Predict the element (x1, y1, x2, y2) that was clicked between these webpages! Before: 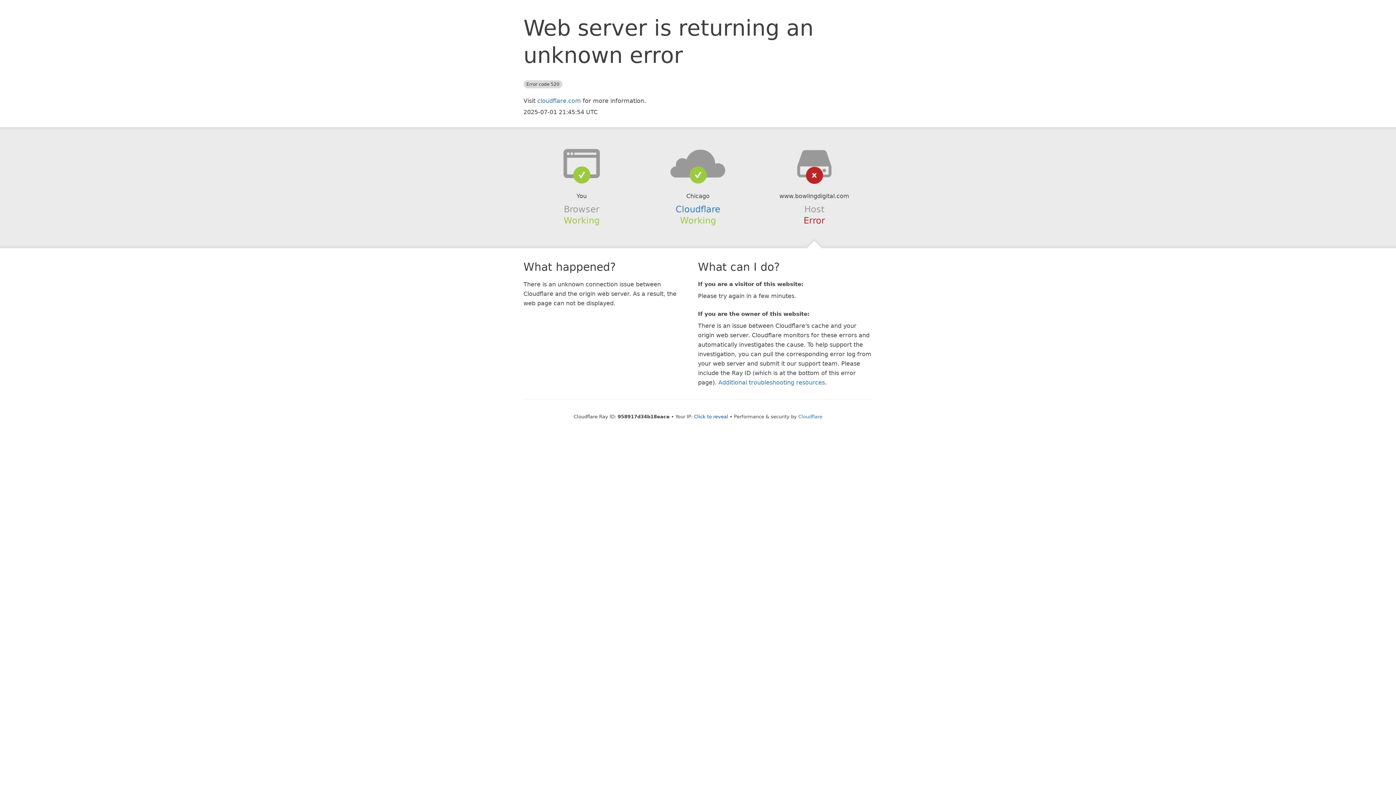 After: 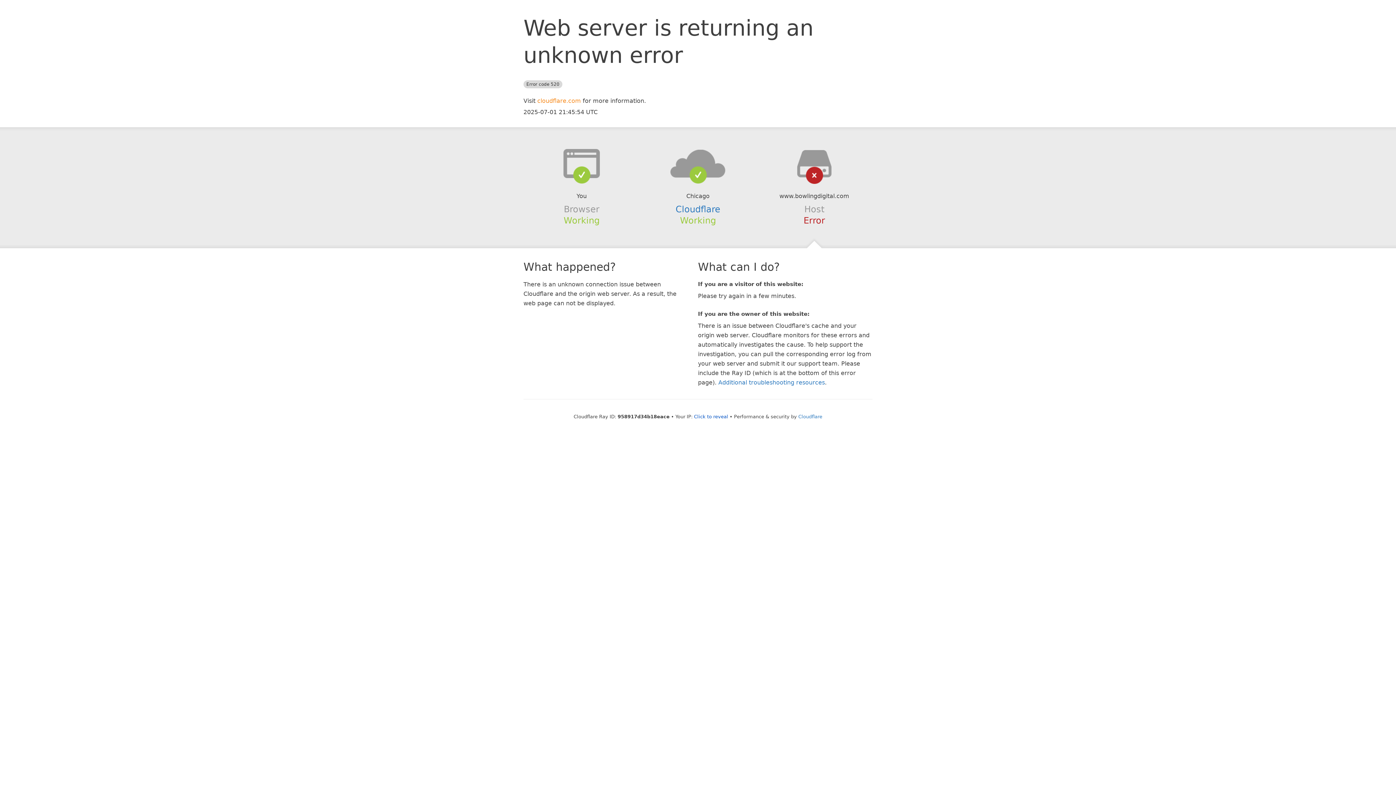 Action: bbox: (537, 97, 581, 104) label: cloudflare.com